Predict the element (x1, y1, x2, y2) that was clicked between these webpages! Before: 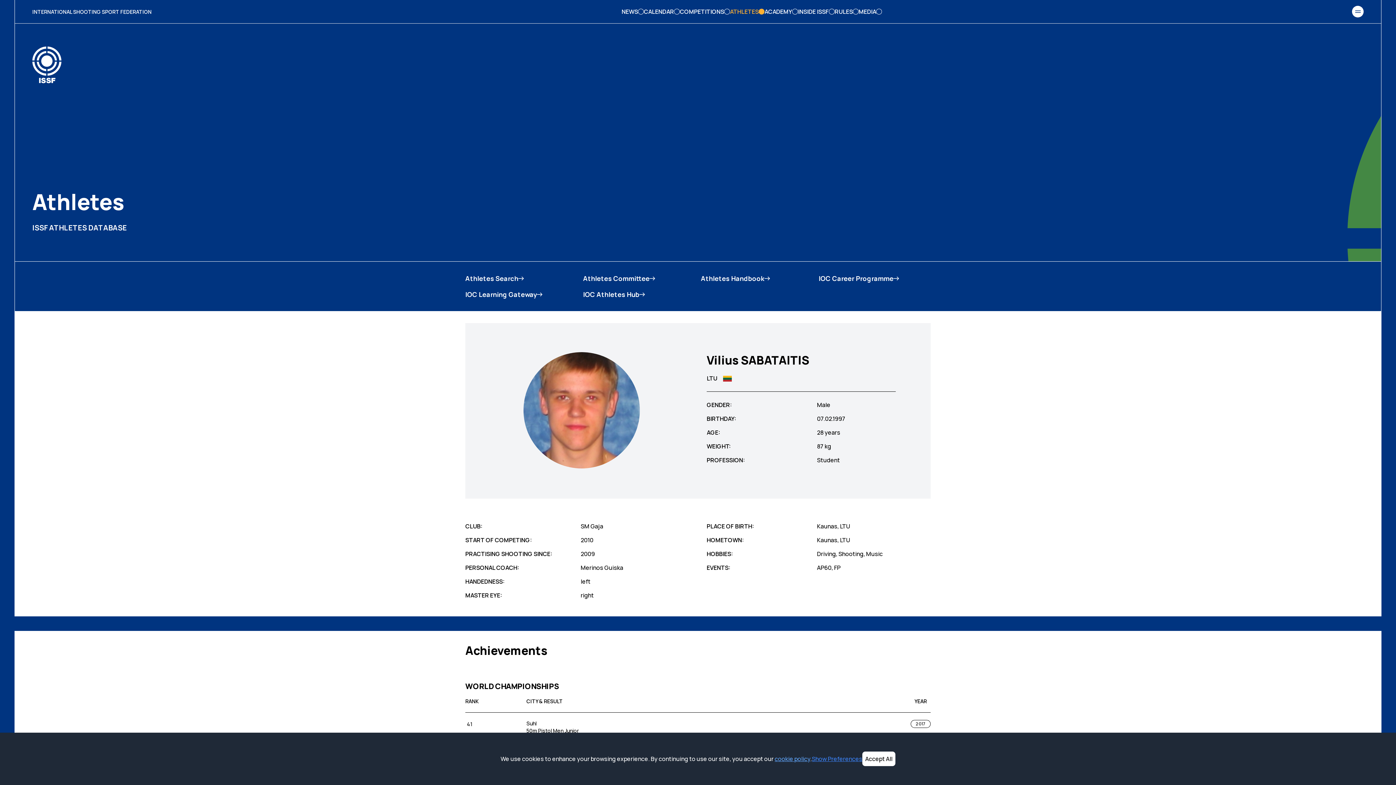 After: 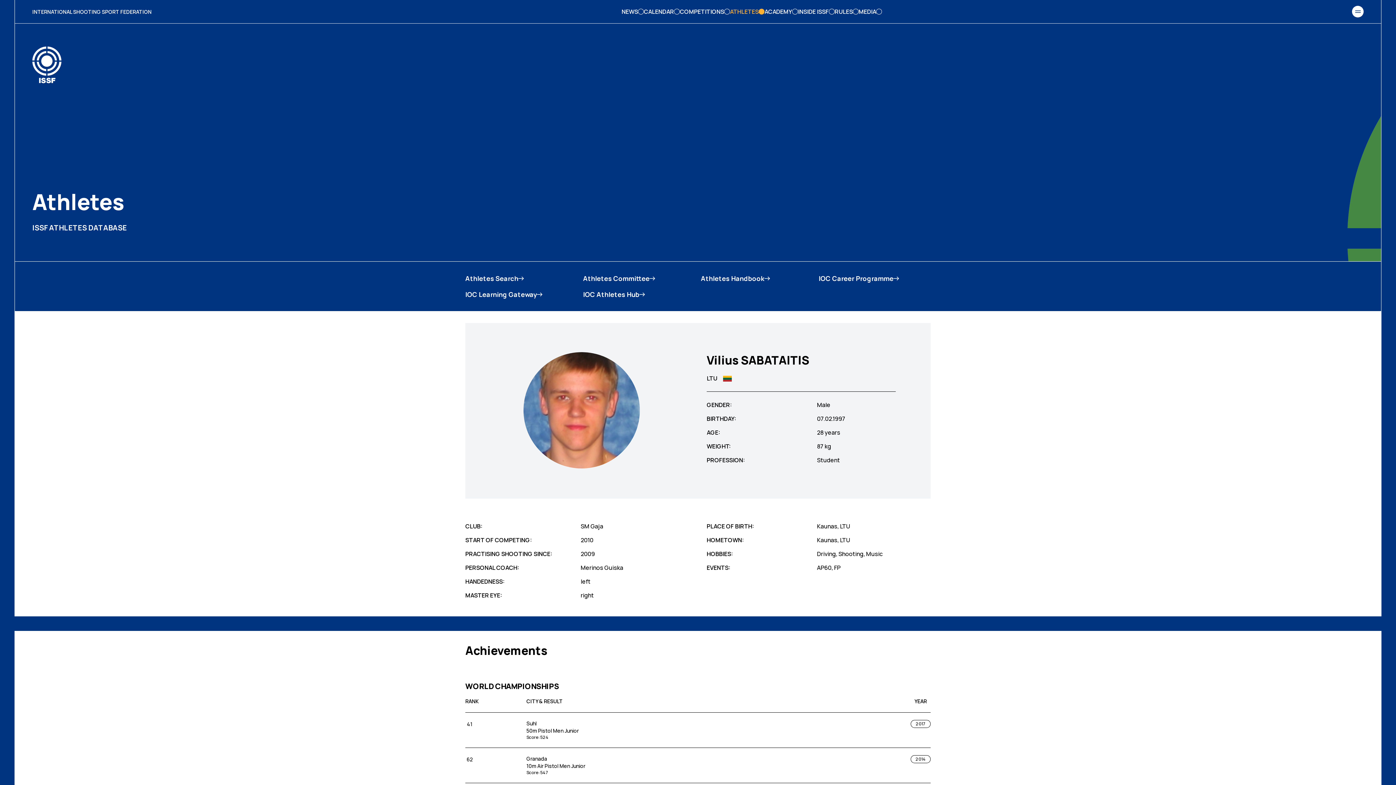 Action: label: Accept All bbox: (862, 752, 895, 766)